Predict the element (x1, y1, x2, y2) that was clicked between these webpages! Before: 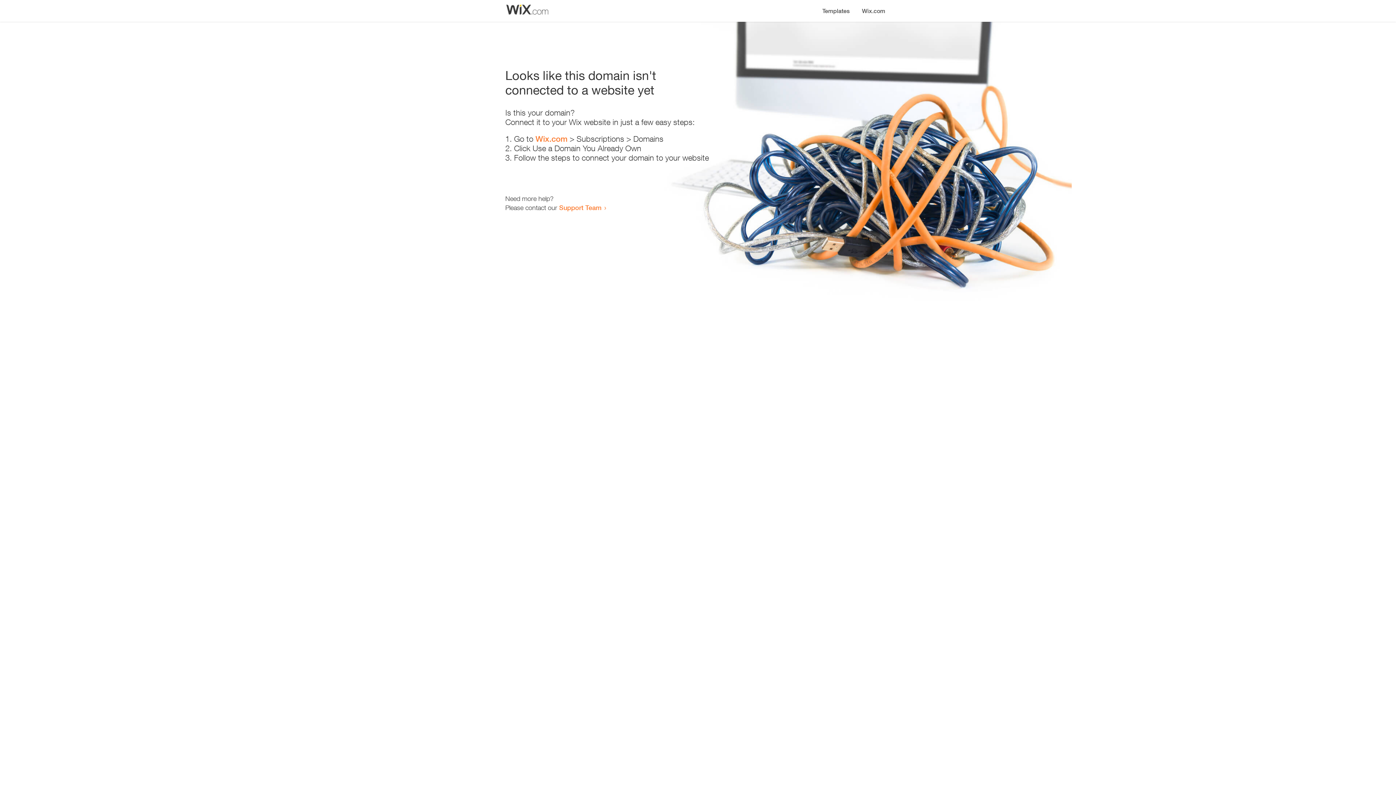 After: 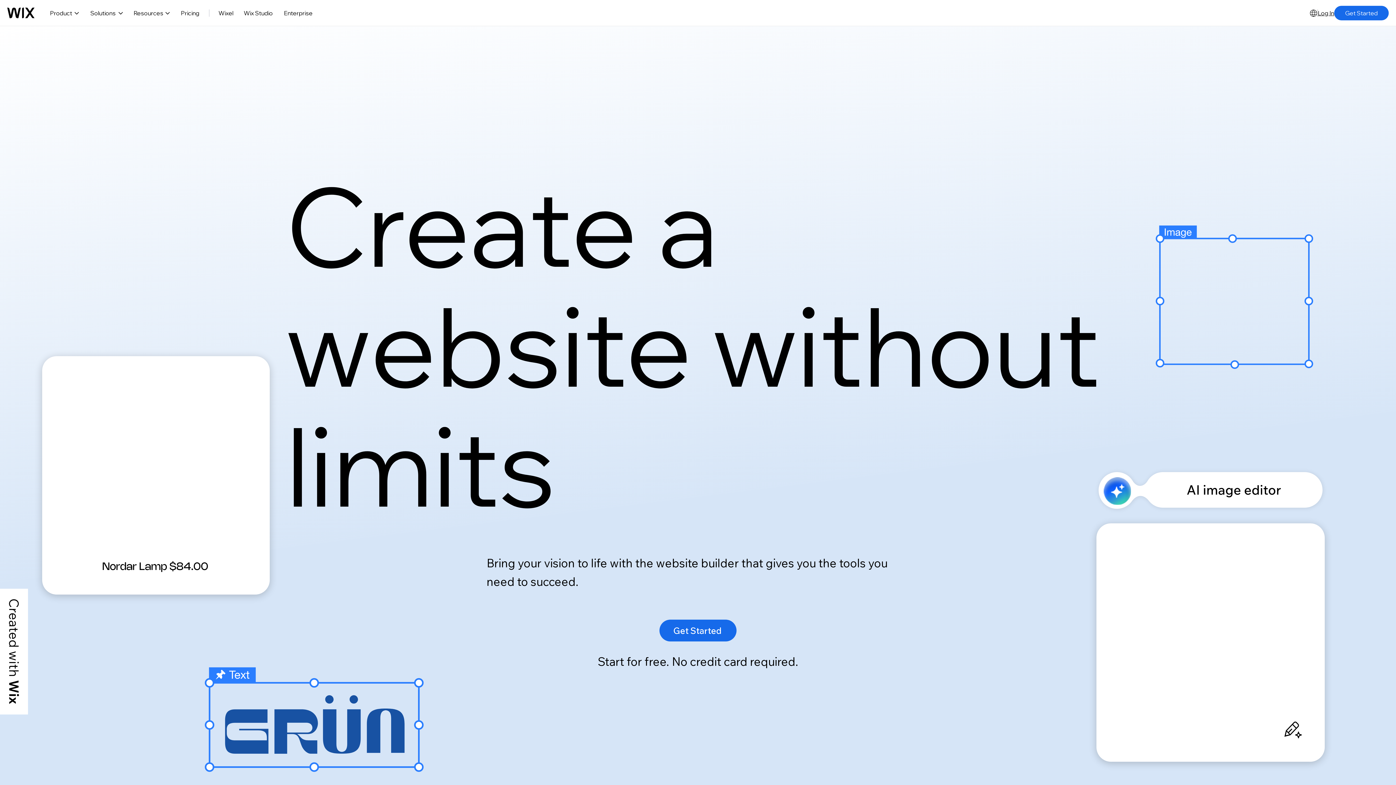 Action: label: Wix.com bbox: (535, 134, 567, 143)